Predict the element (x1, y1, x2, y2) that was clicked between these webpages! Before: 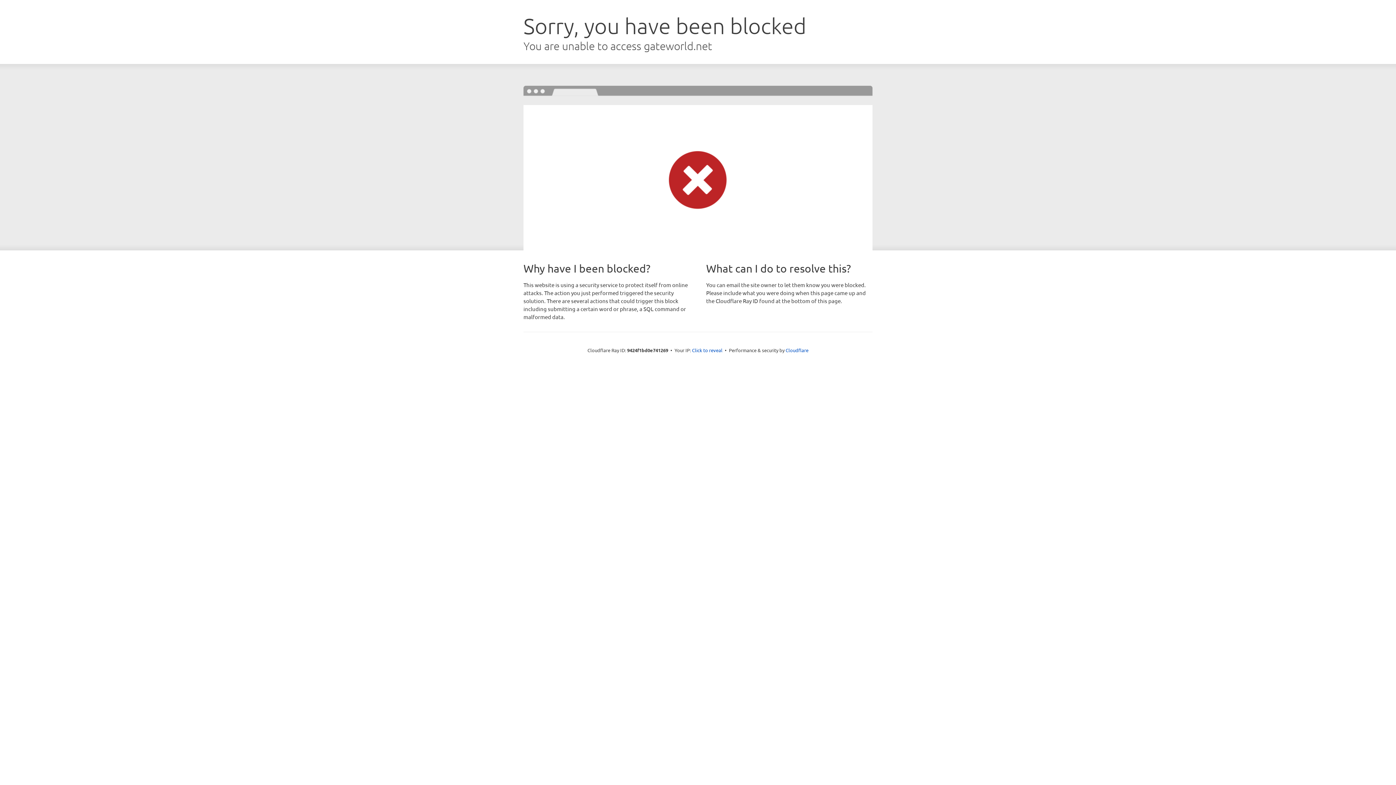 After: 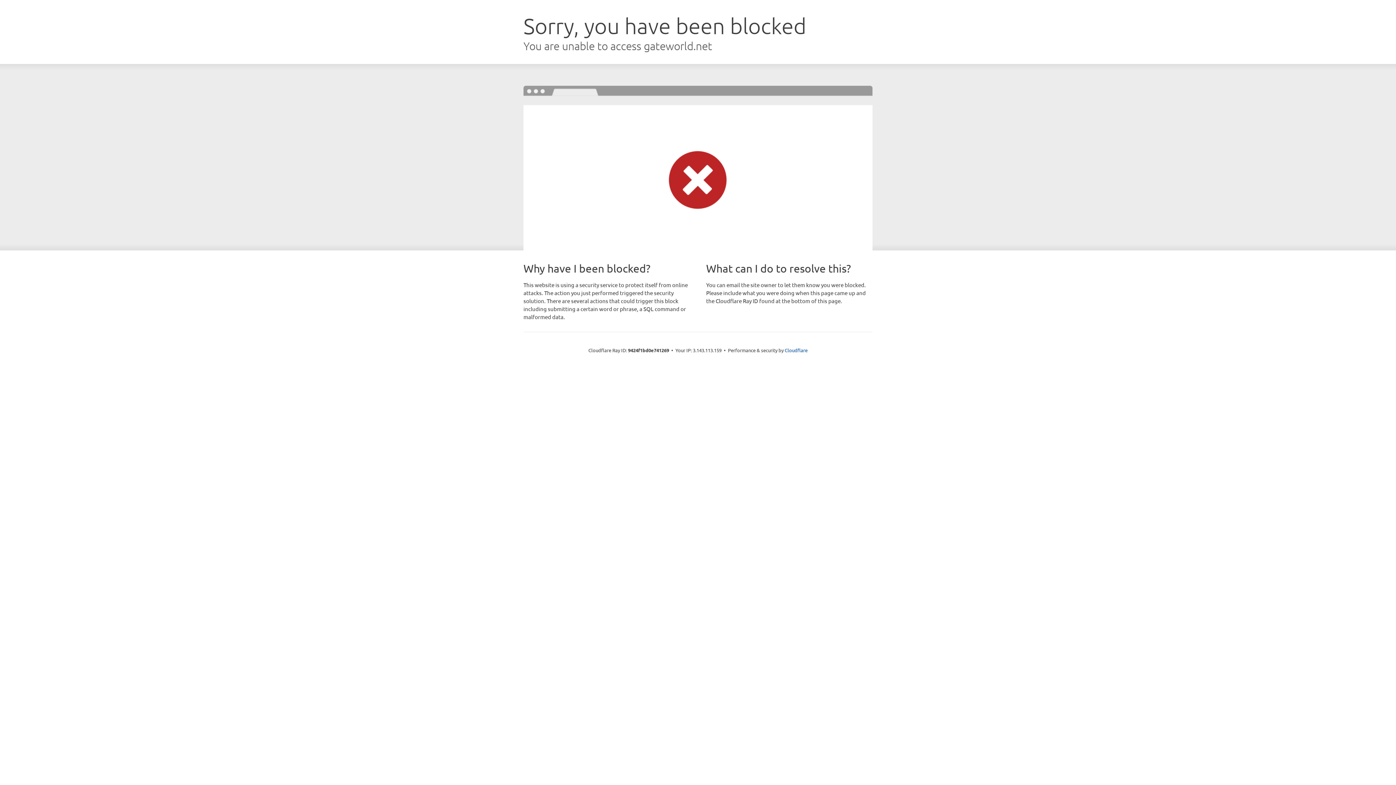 Action: label: Click to reveal bbox: (692, 346, 722, 353)